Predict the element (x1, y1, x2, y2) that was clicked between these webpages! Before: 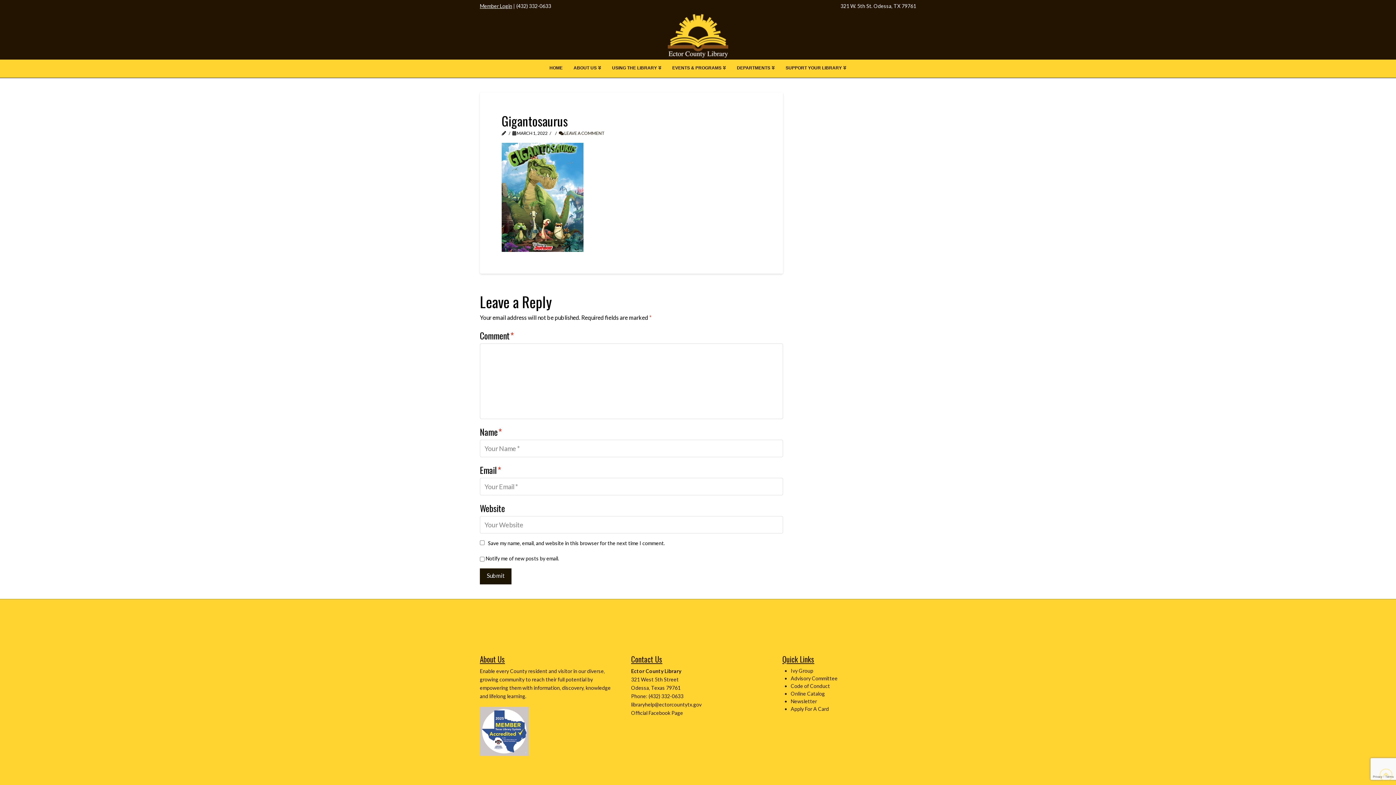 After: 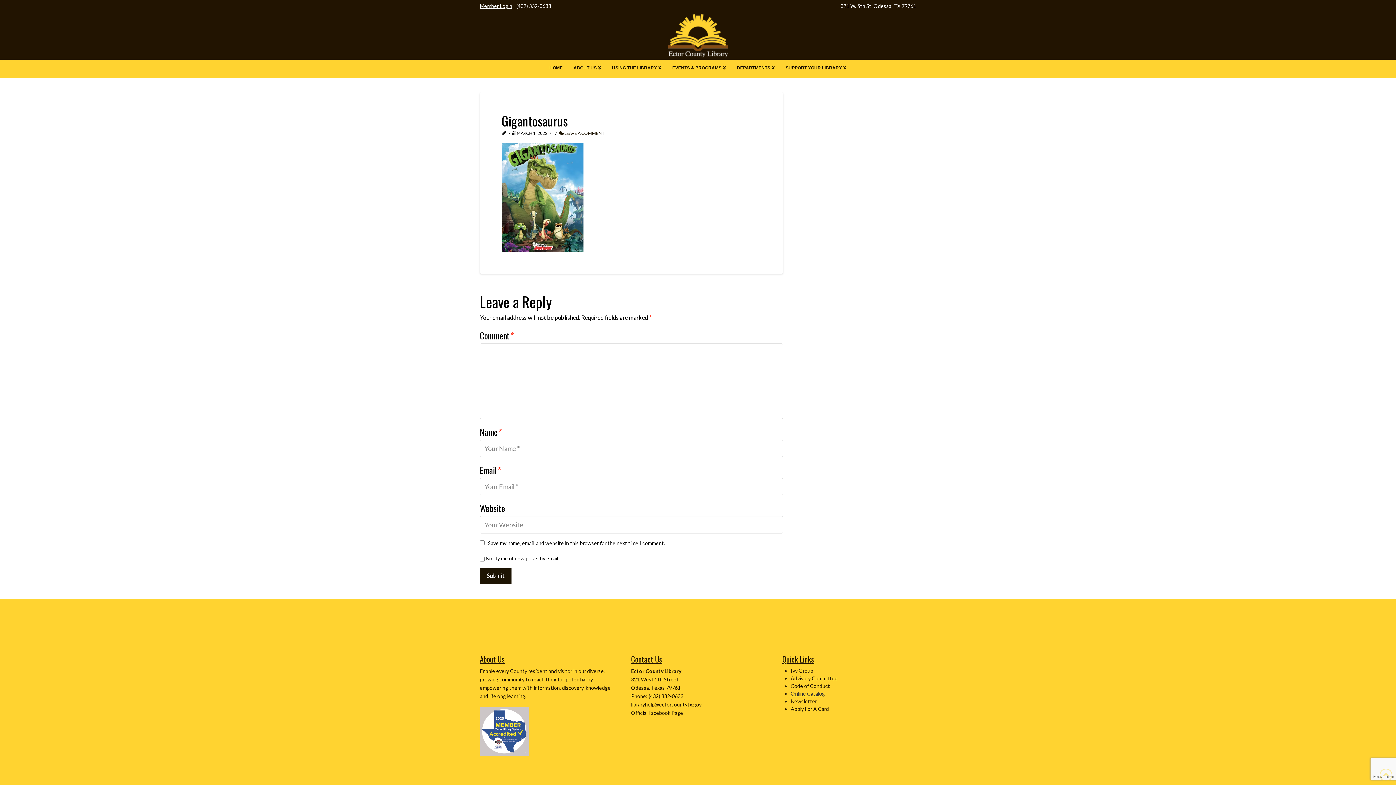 Action: label: Online Catalog bbox: (790, 690, 825, 696)